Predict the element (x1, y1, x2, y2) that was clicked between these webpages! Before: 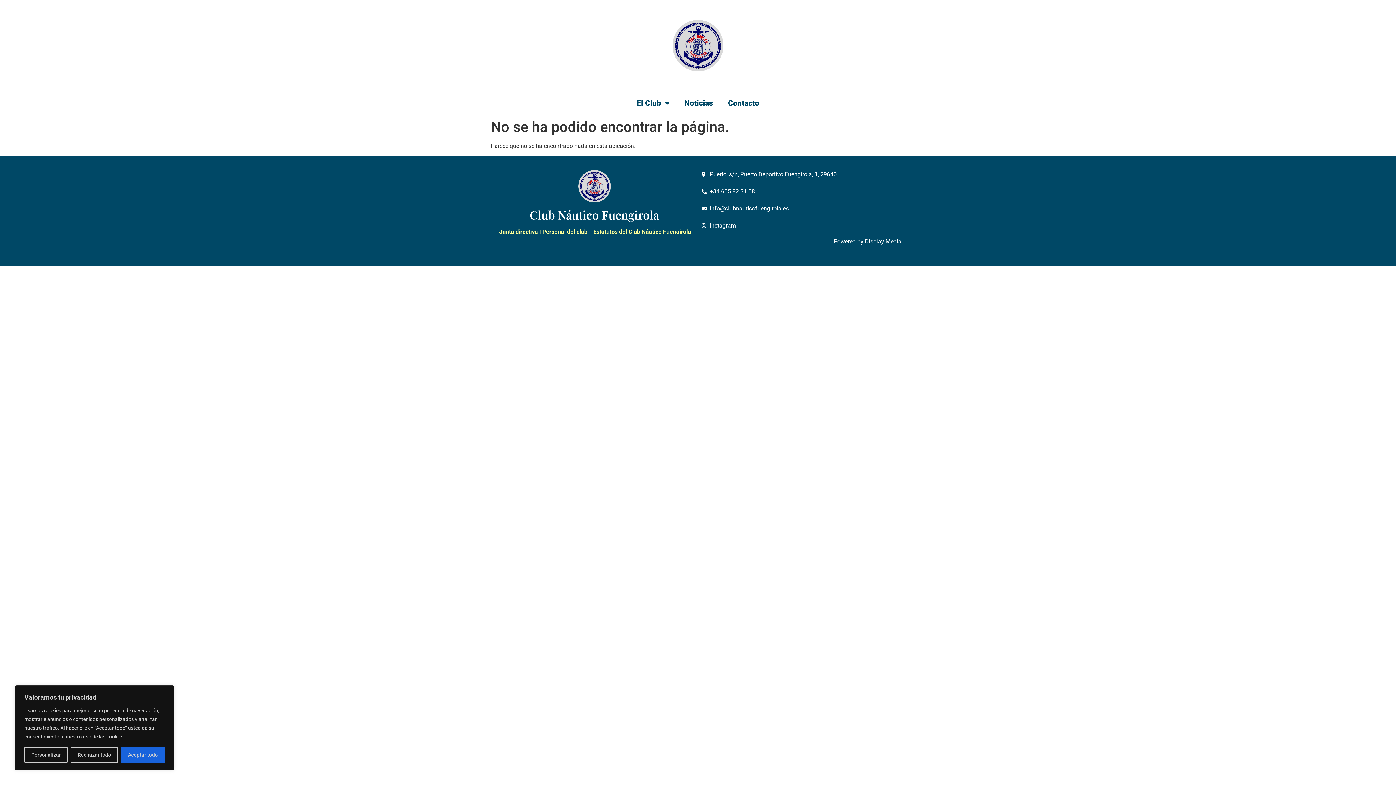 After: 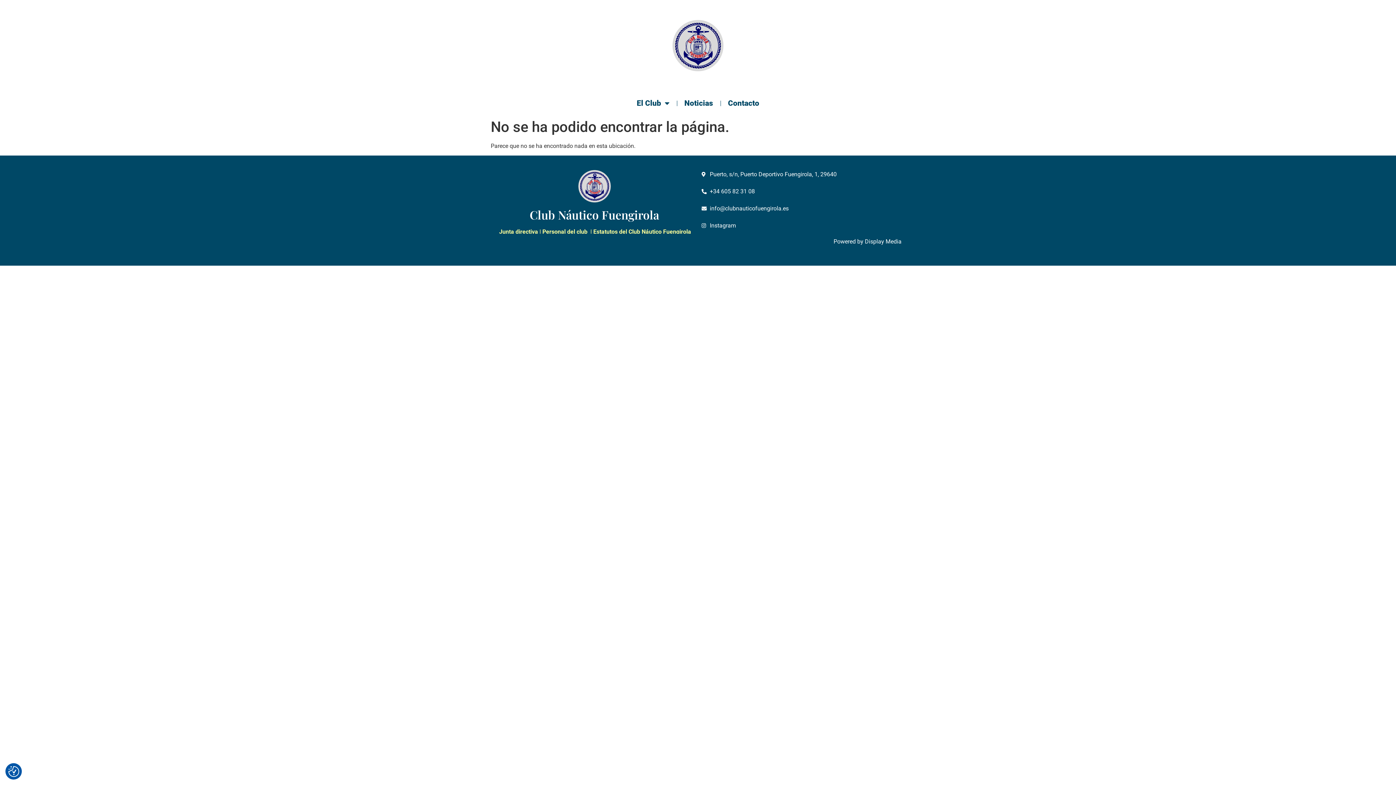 Action: bbox: (120, 747, 164, 763) label: Aceptar todo